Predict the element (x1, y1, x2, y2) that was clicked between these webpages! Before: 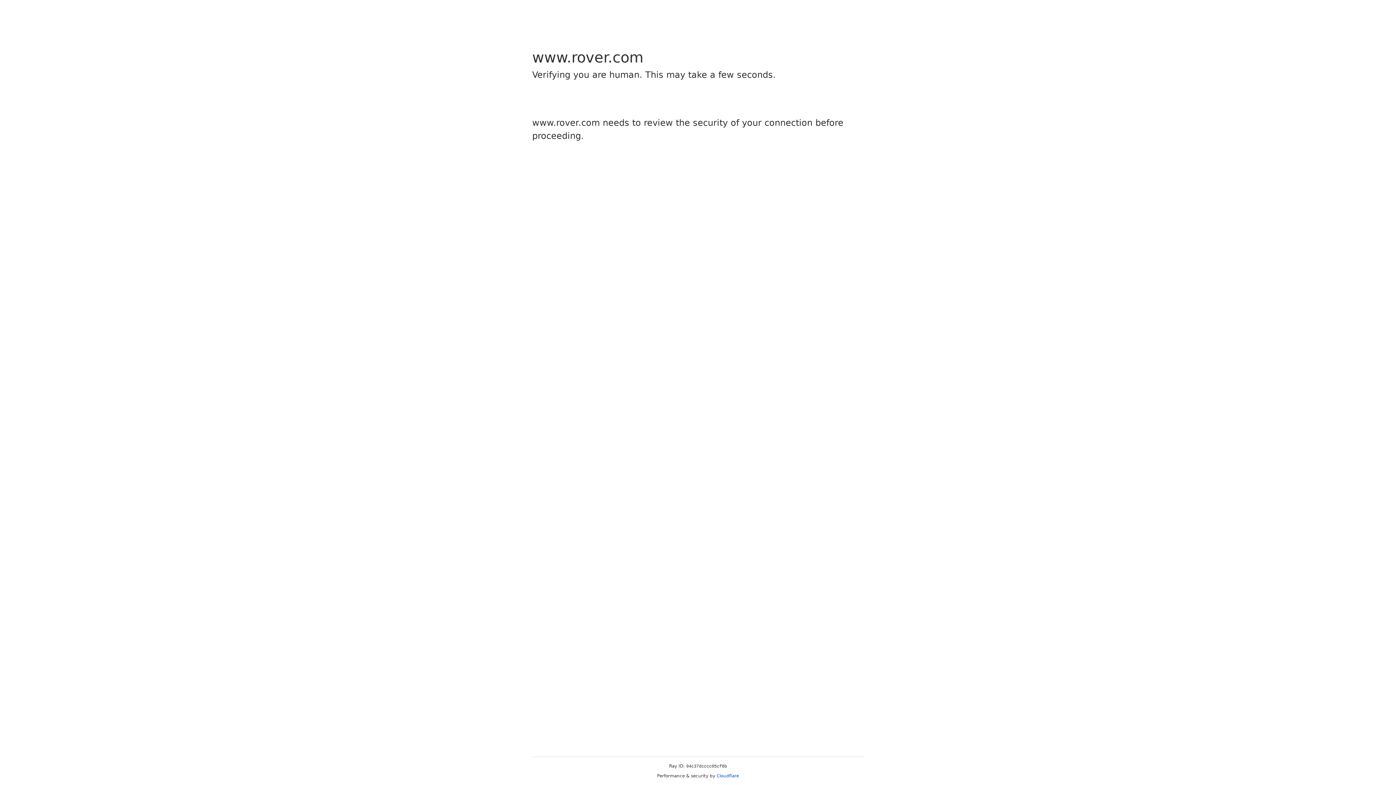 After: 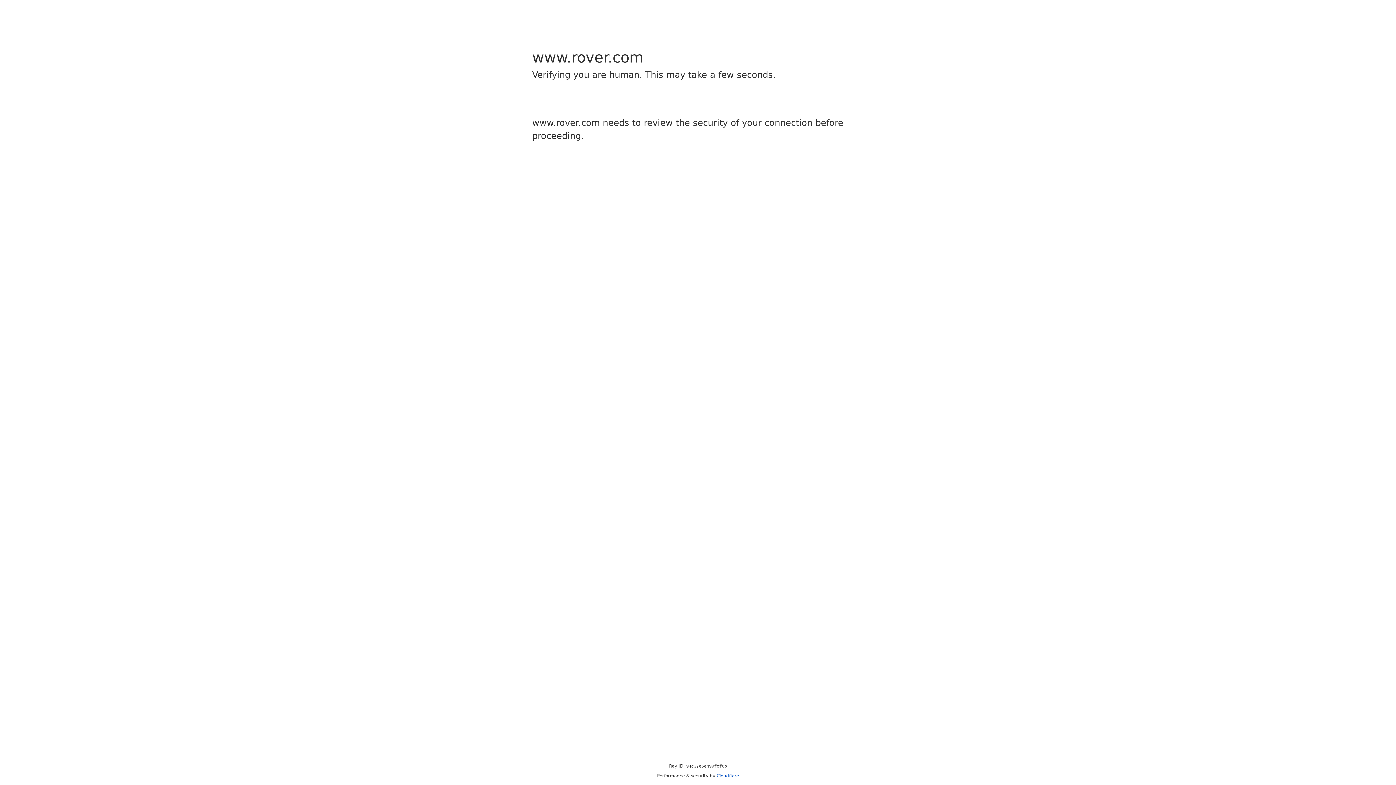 Action: label: Cloudflare bbox: (716, 773, 739, 778)